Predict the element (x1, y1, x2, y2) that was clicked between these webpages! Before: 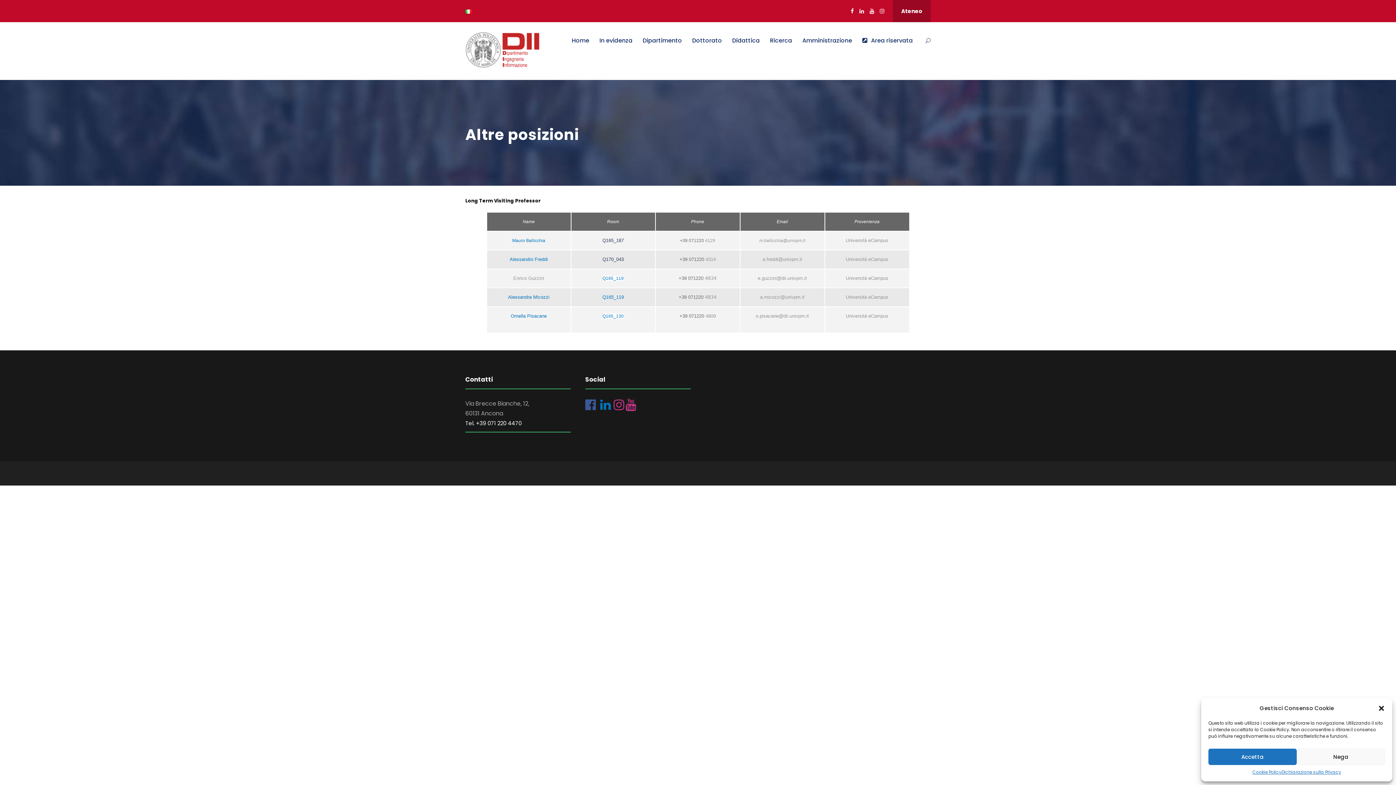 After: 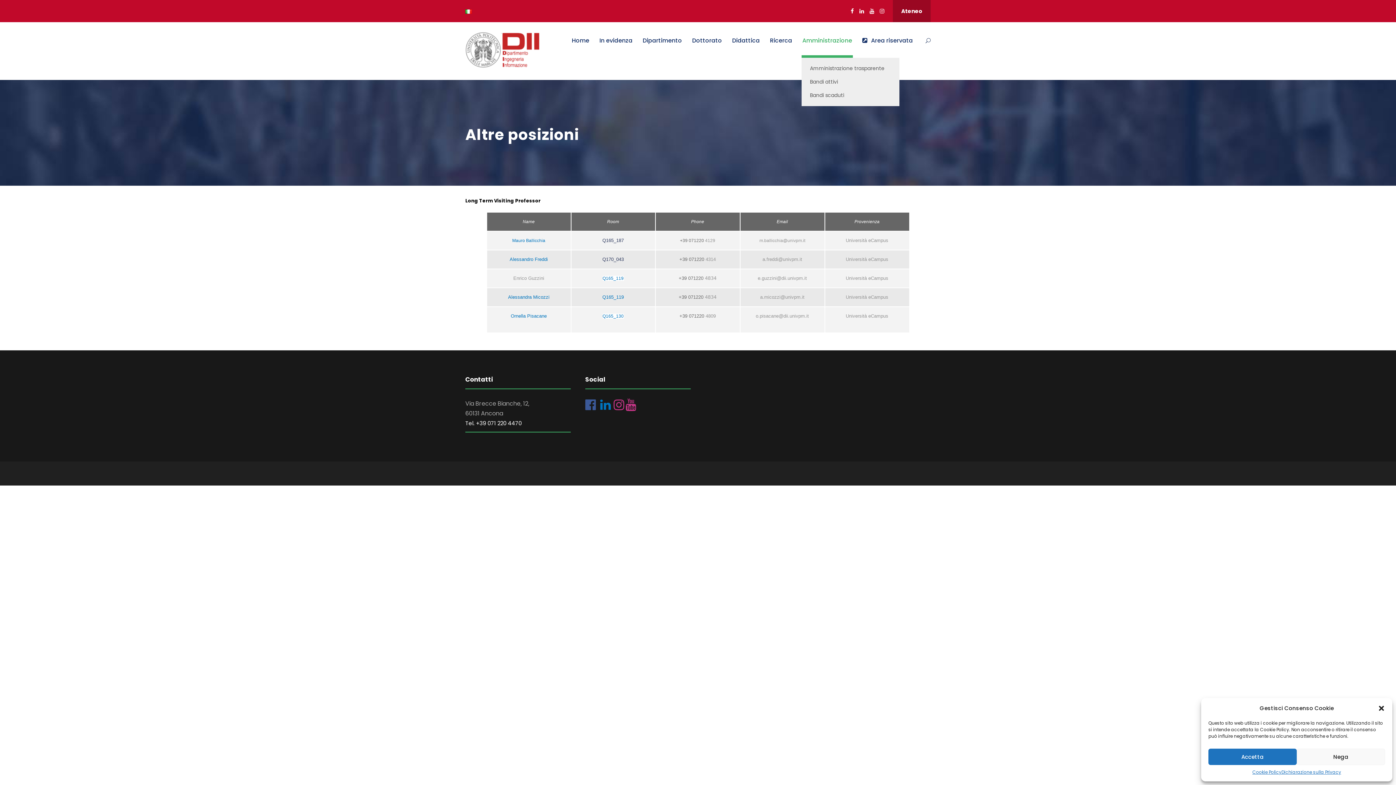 Action: bbox: (802, 35, 852, 57) label: Amministrazione